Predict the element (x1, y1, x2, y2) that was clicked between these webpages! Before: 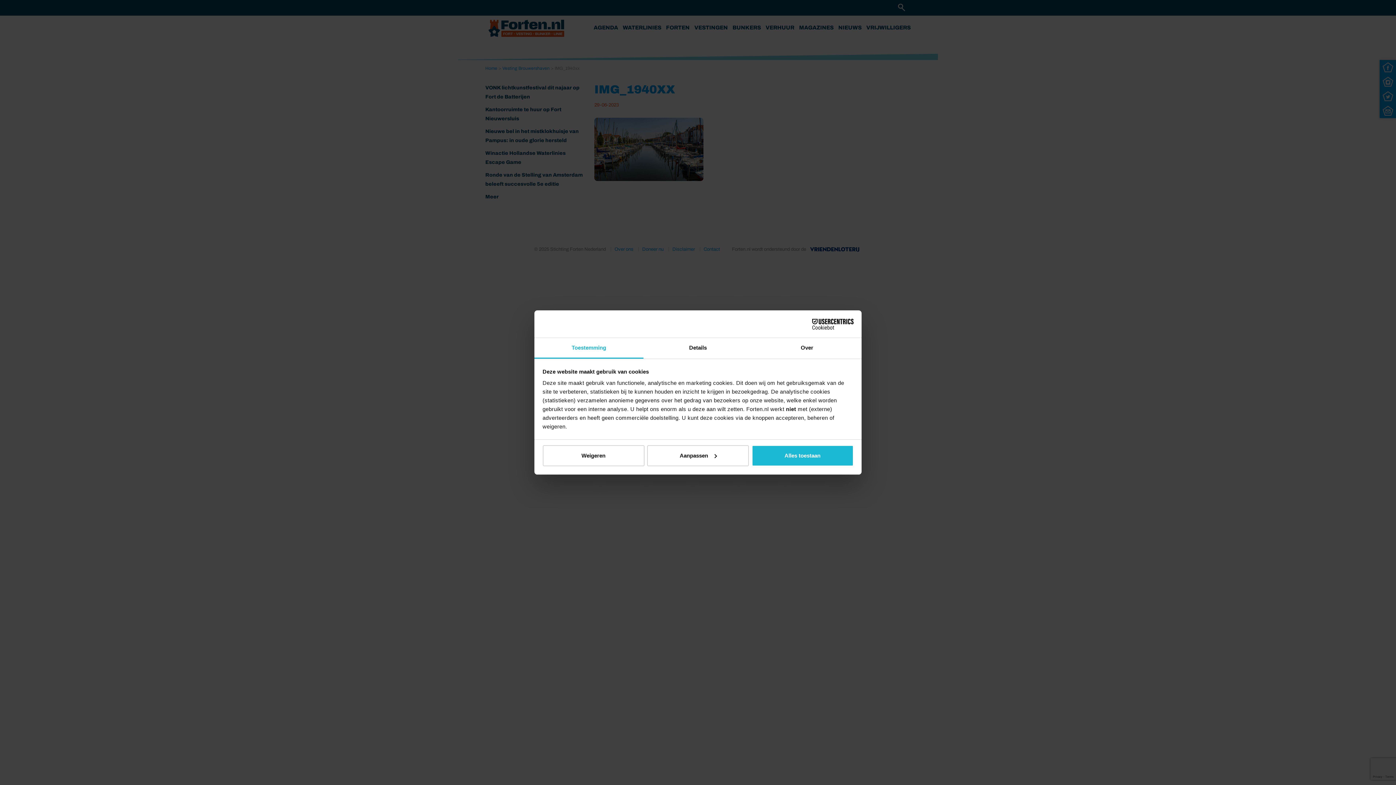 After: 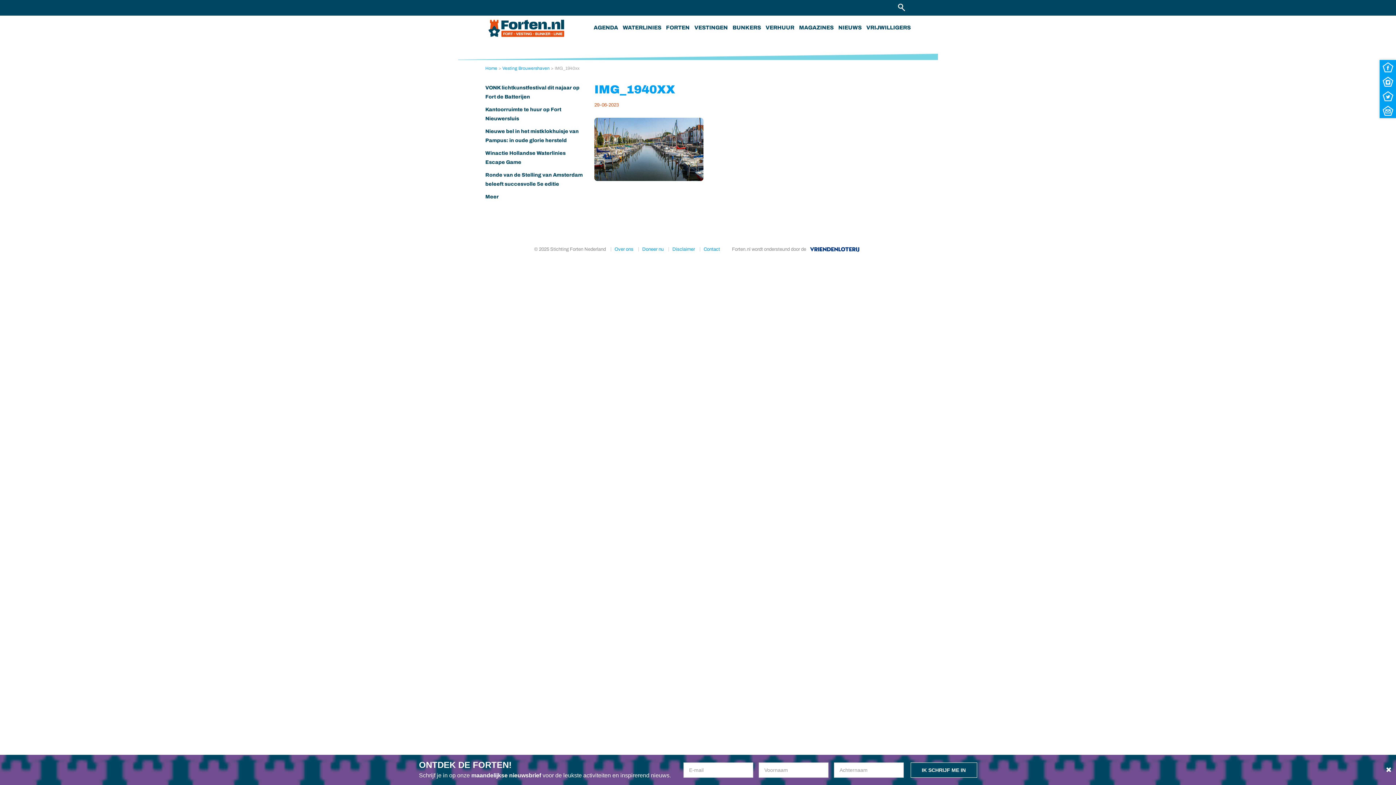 Action: label: Alles toestaan bbox: (751, 445, 853, 466)